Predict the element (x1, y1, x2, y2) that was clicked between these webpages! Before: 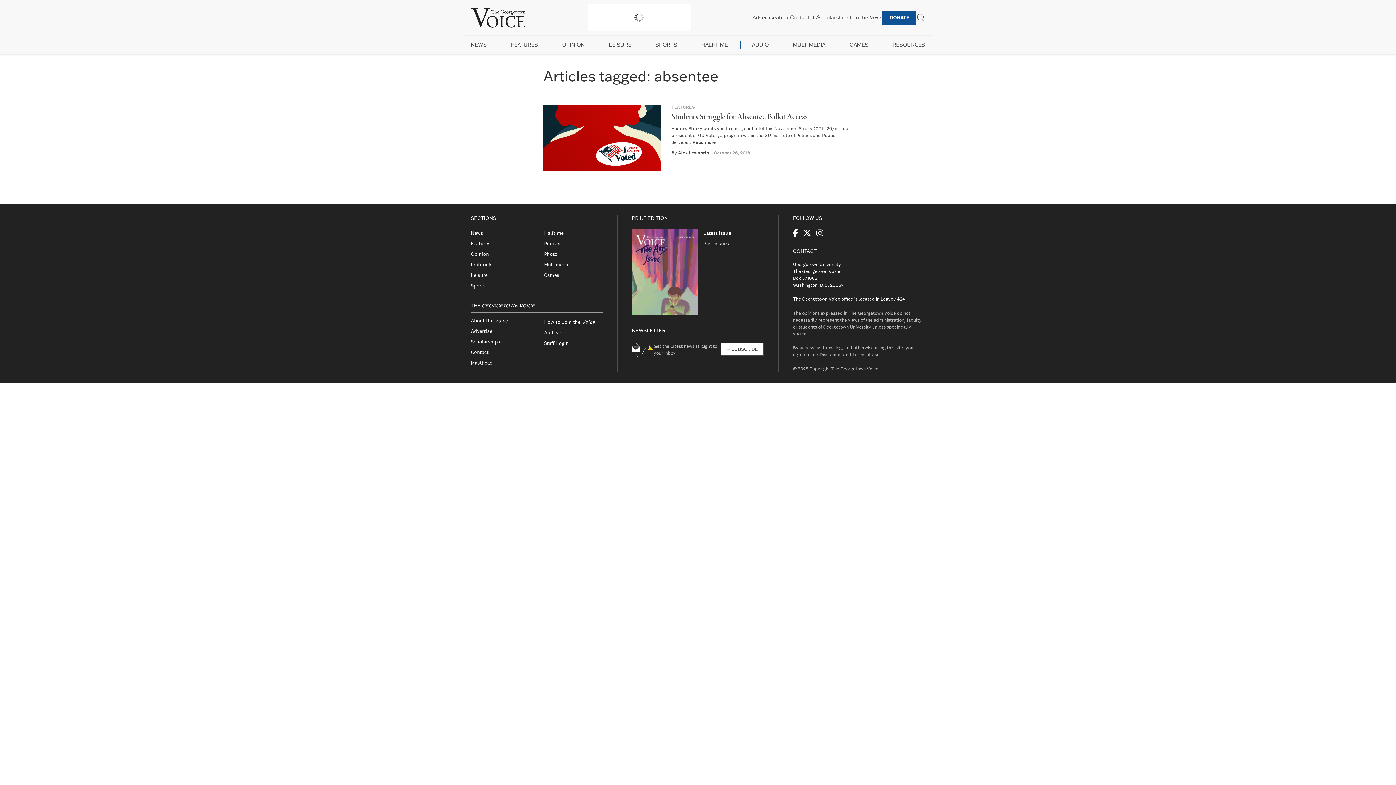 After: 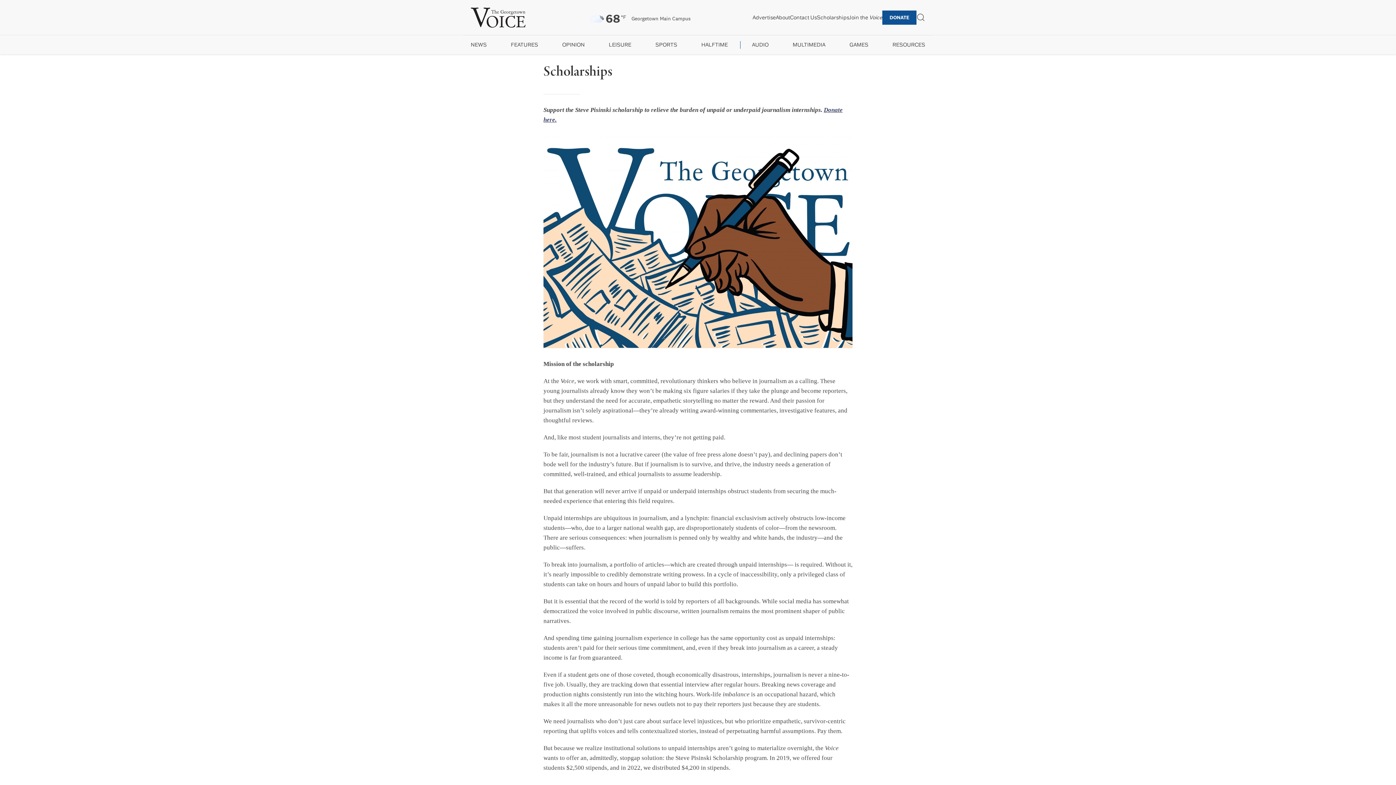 Action: bbox: (817, 14, 849, 20) label: Scholarships